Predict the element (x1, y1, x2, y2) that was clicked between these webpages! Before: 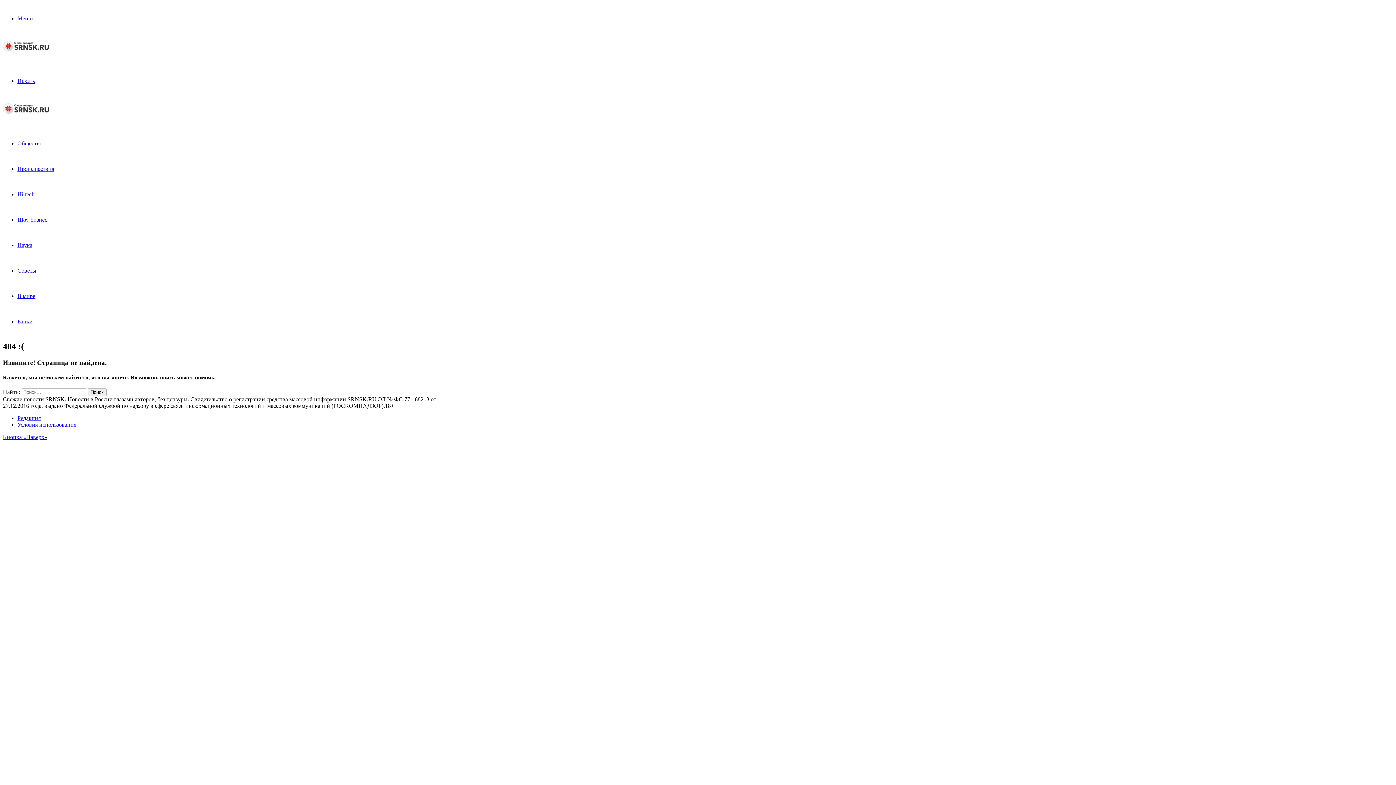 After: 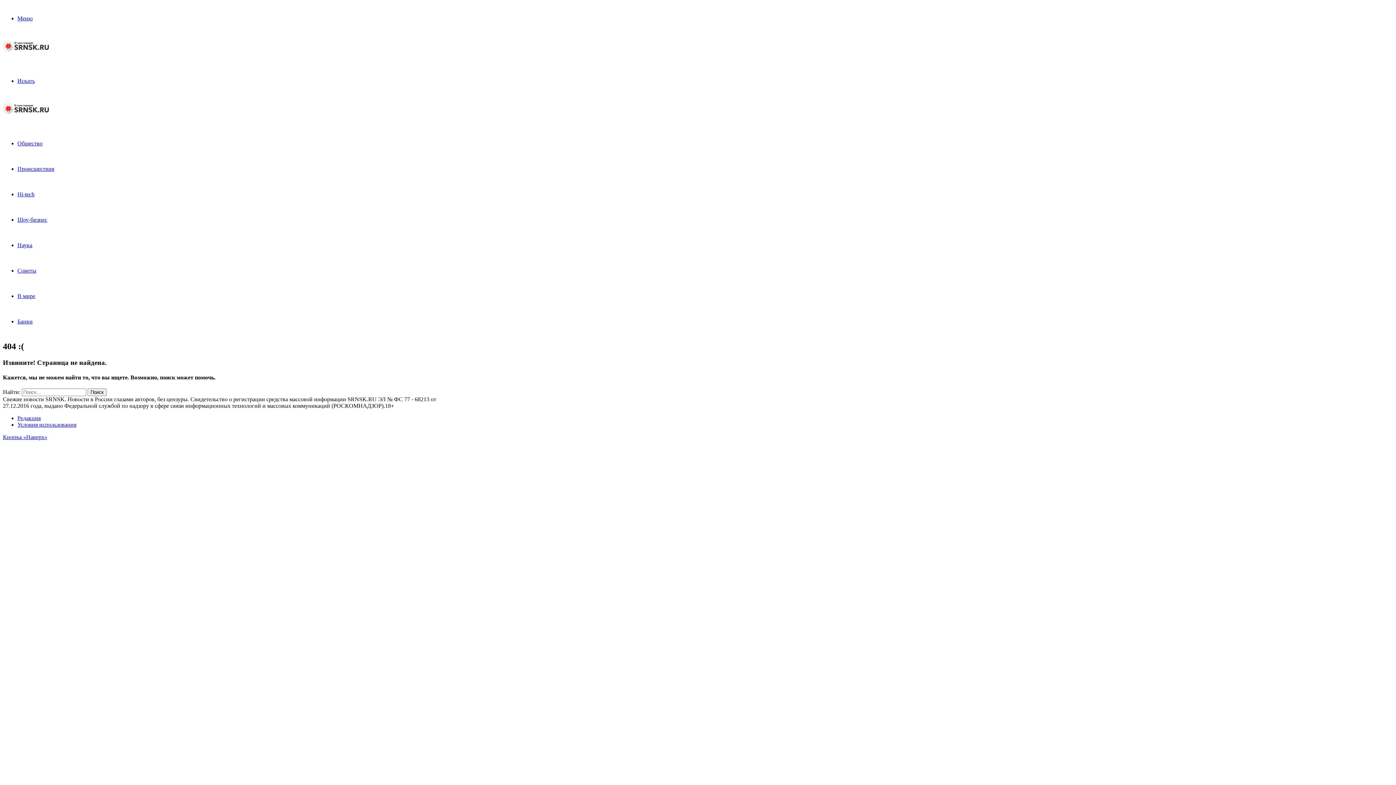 Action: bbox: (17, 15, 32, 21) label: ﻿Меню